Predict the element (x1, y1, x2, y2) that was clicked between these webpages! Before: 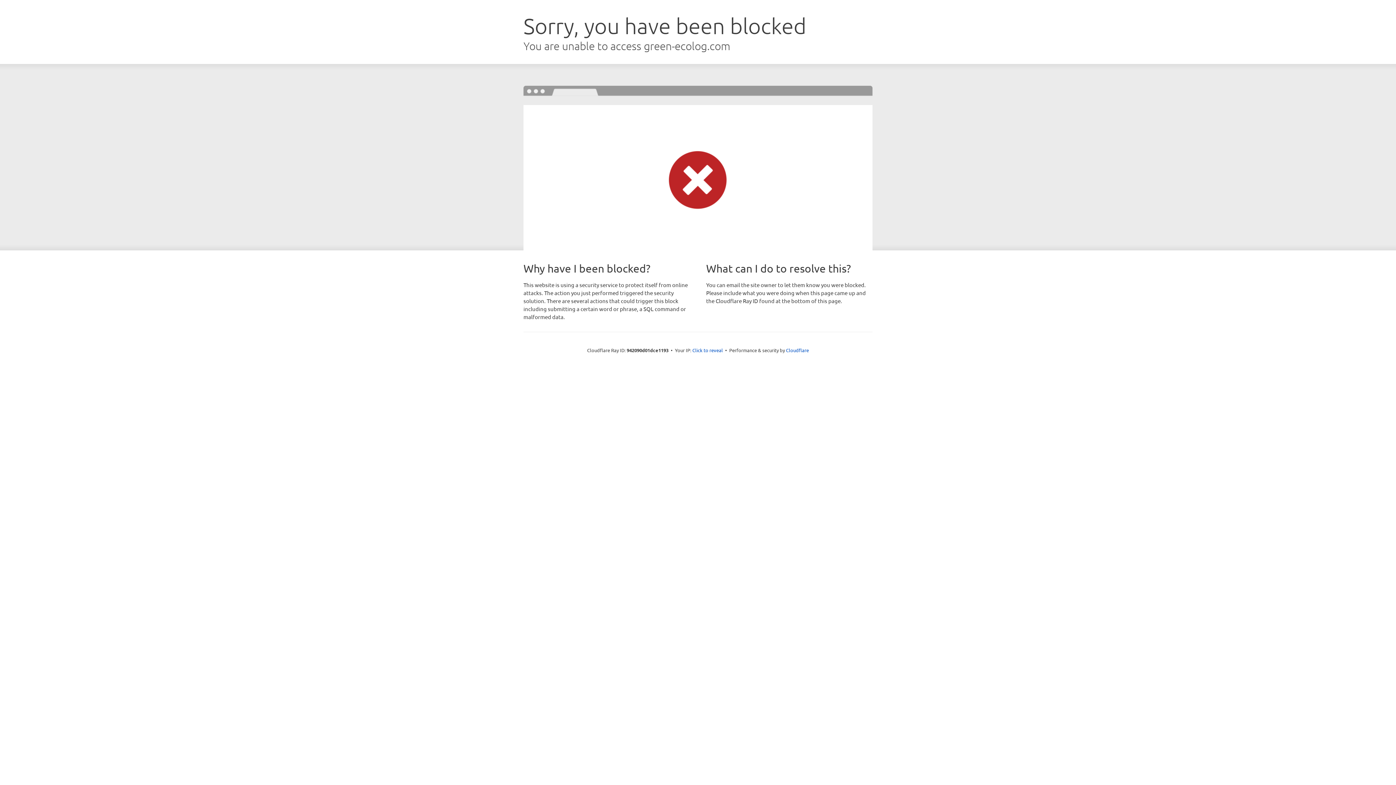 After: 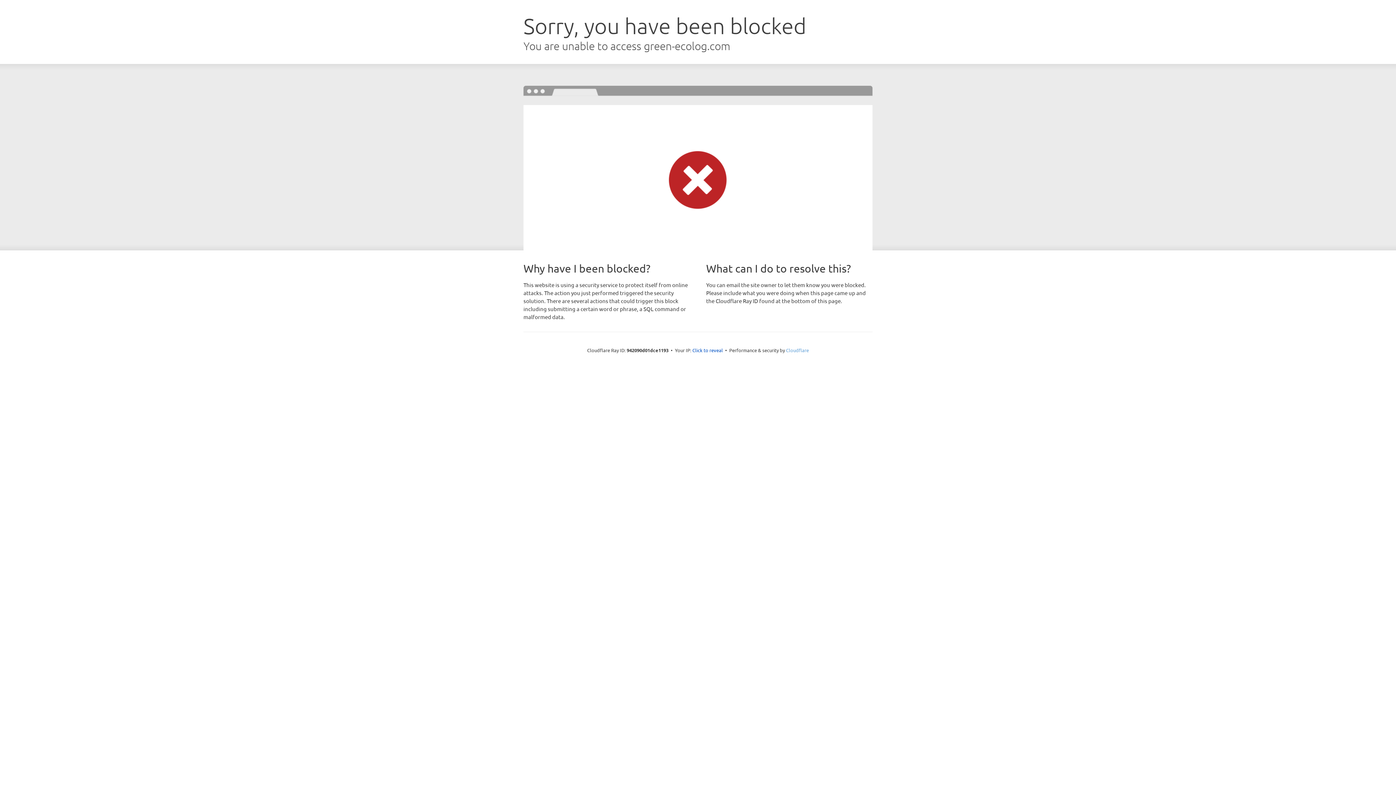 Action: bbox: (786, 347, 809, 353) label: Cloudflare